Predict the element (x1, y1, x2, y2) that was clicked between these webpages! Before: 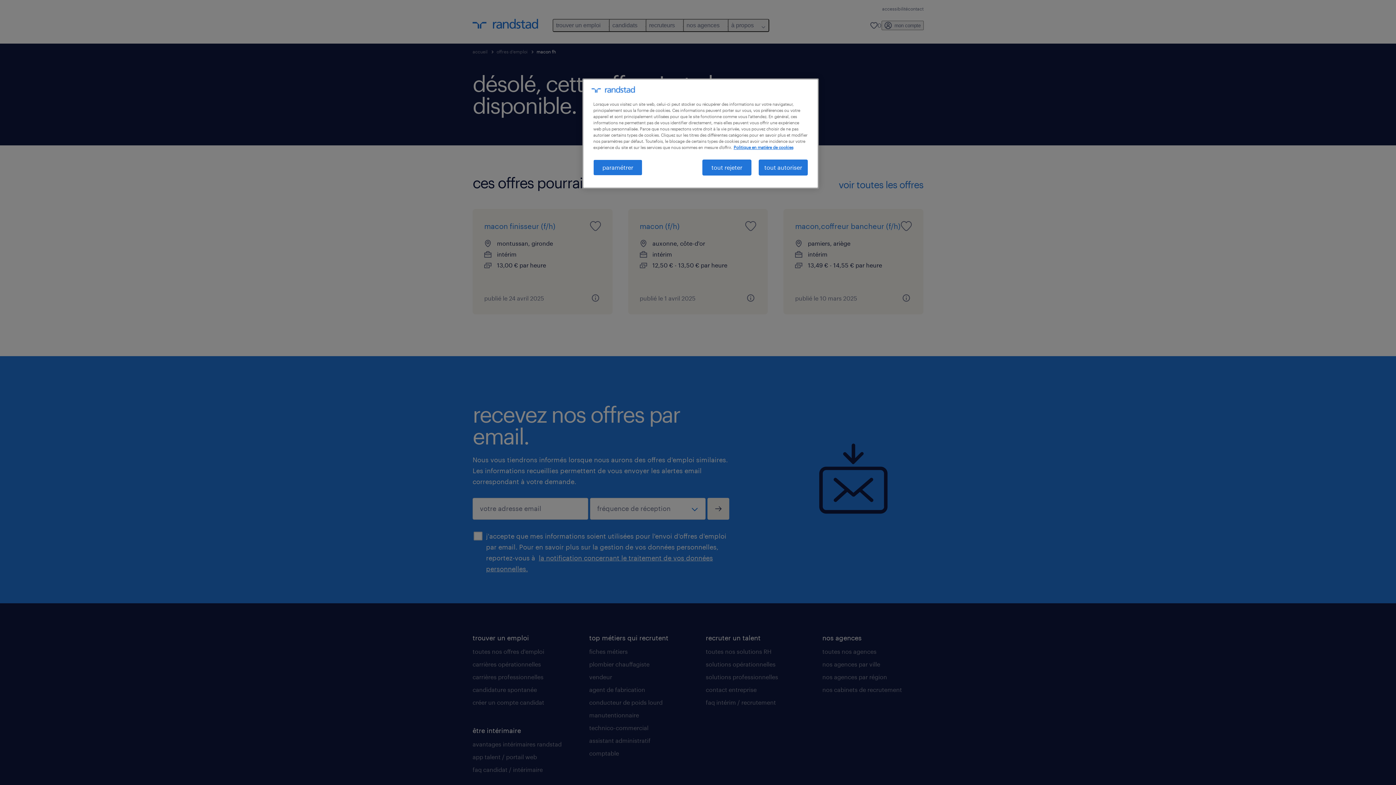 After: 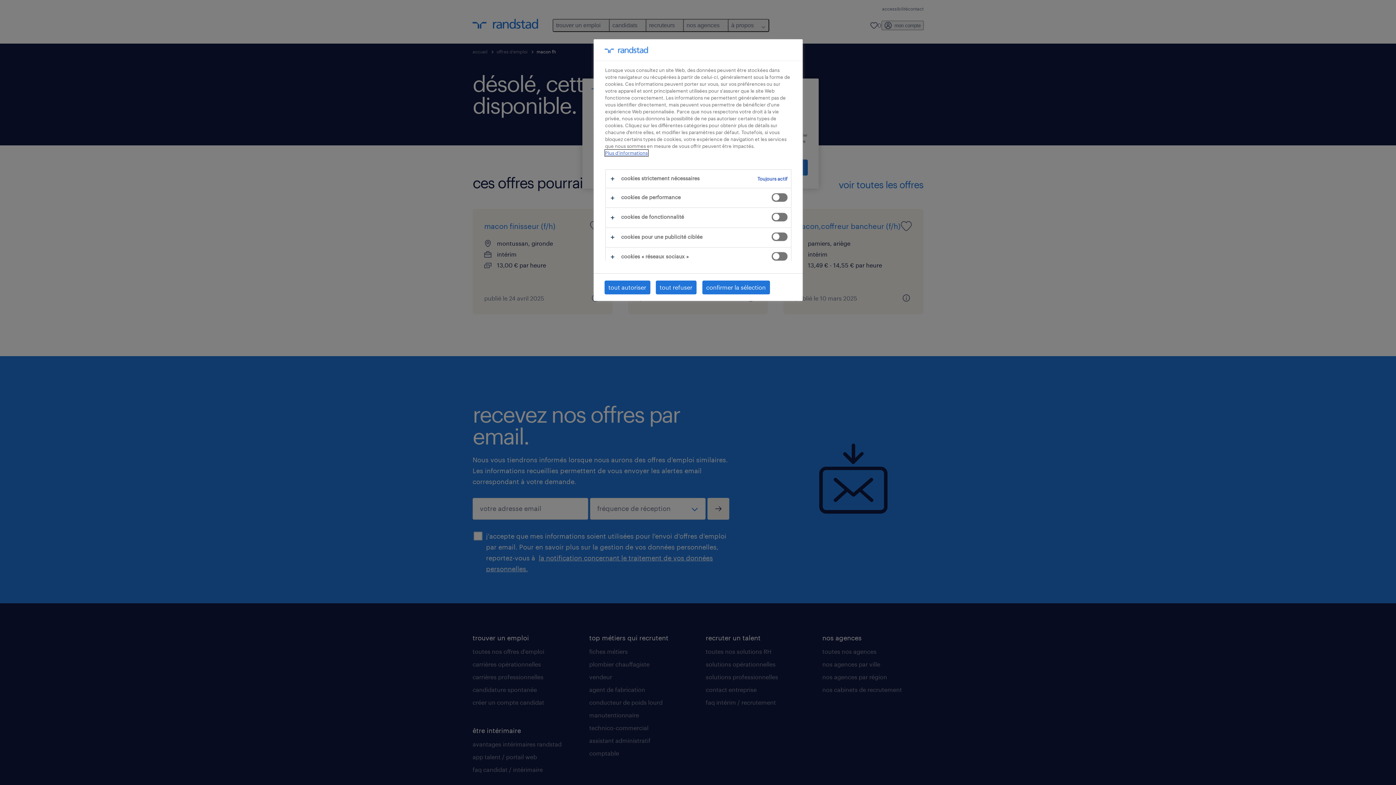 Action: bbox: (593, 159, 642, 175) label: paramétrer